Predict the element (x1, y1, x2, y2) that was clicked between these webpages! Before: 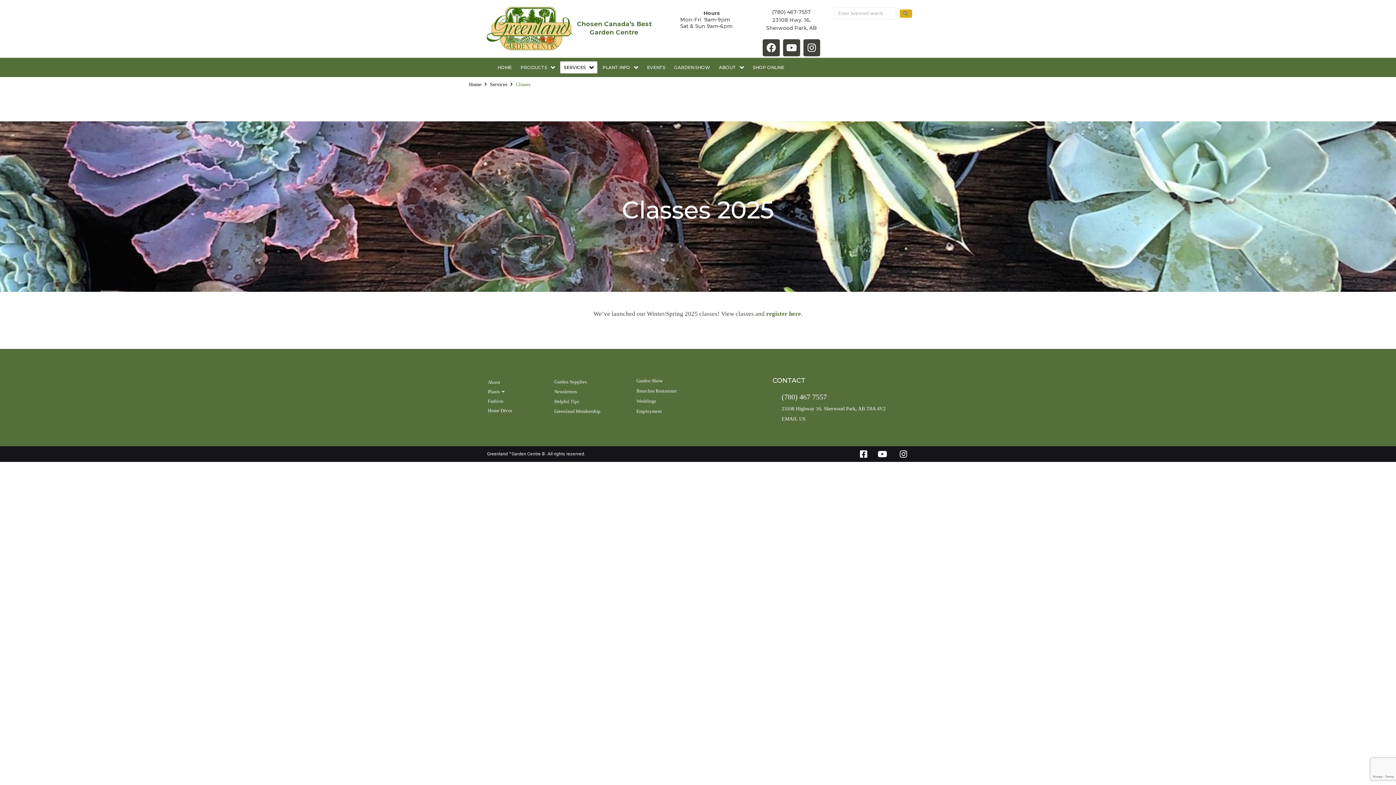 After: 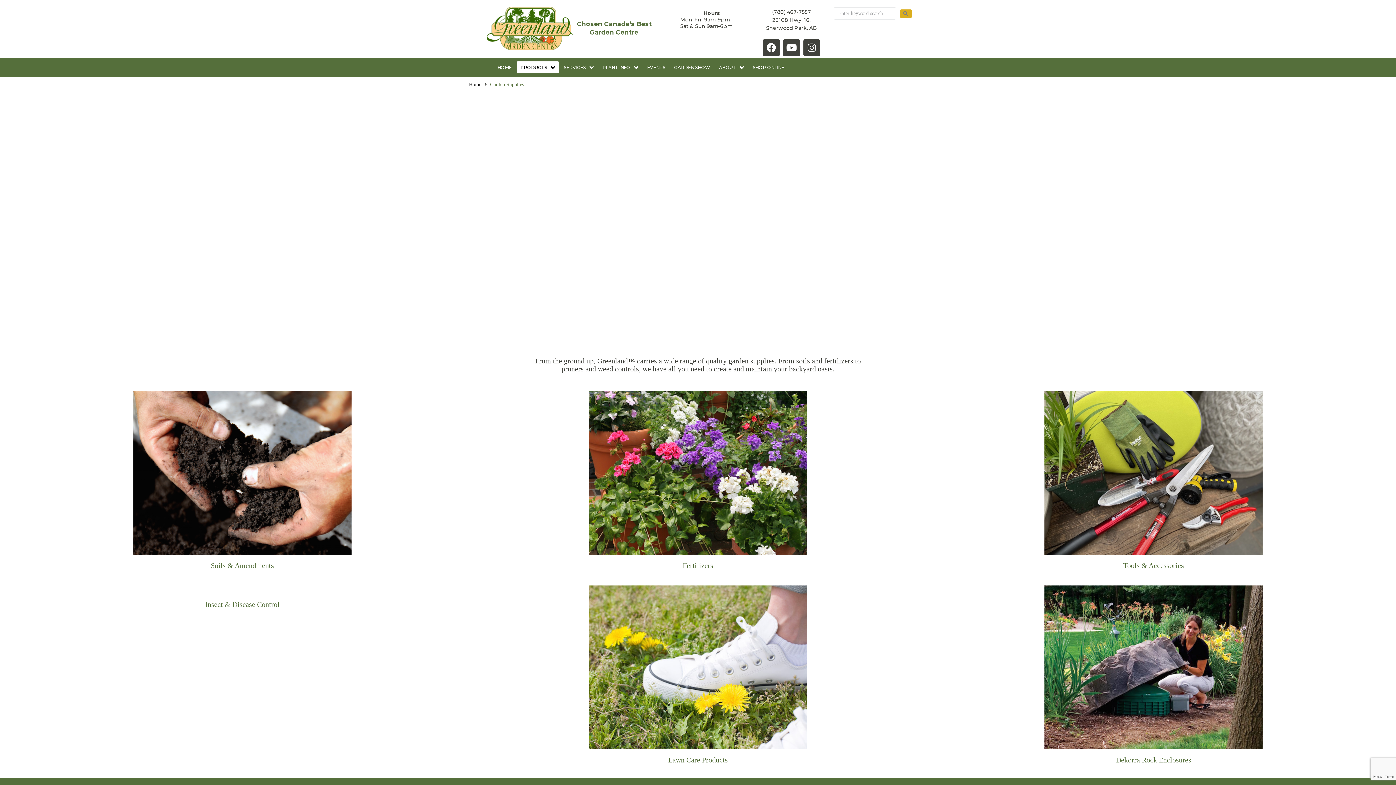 Action: bbox: (554, 379, 623, 385) label: Garden Supplies